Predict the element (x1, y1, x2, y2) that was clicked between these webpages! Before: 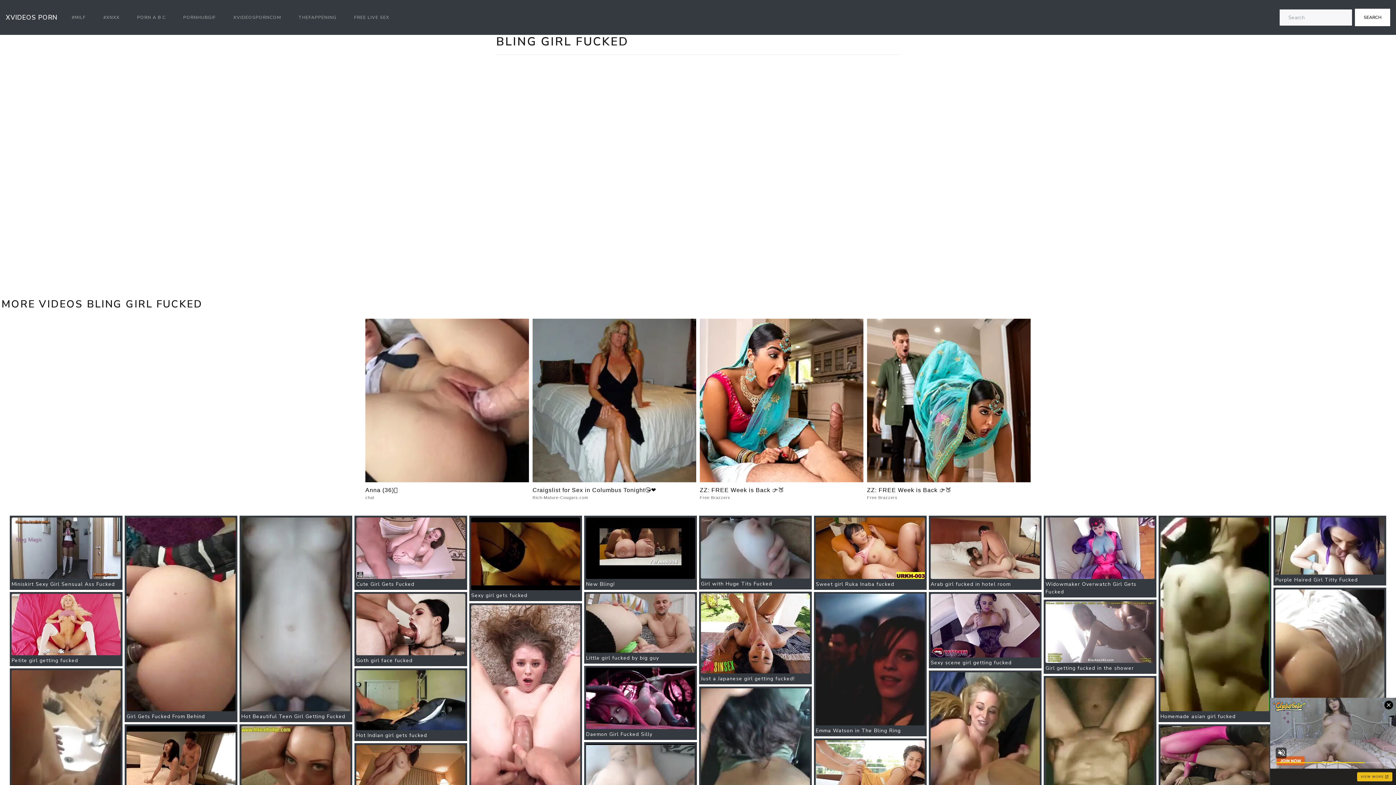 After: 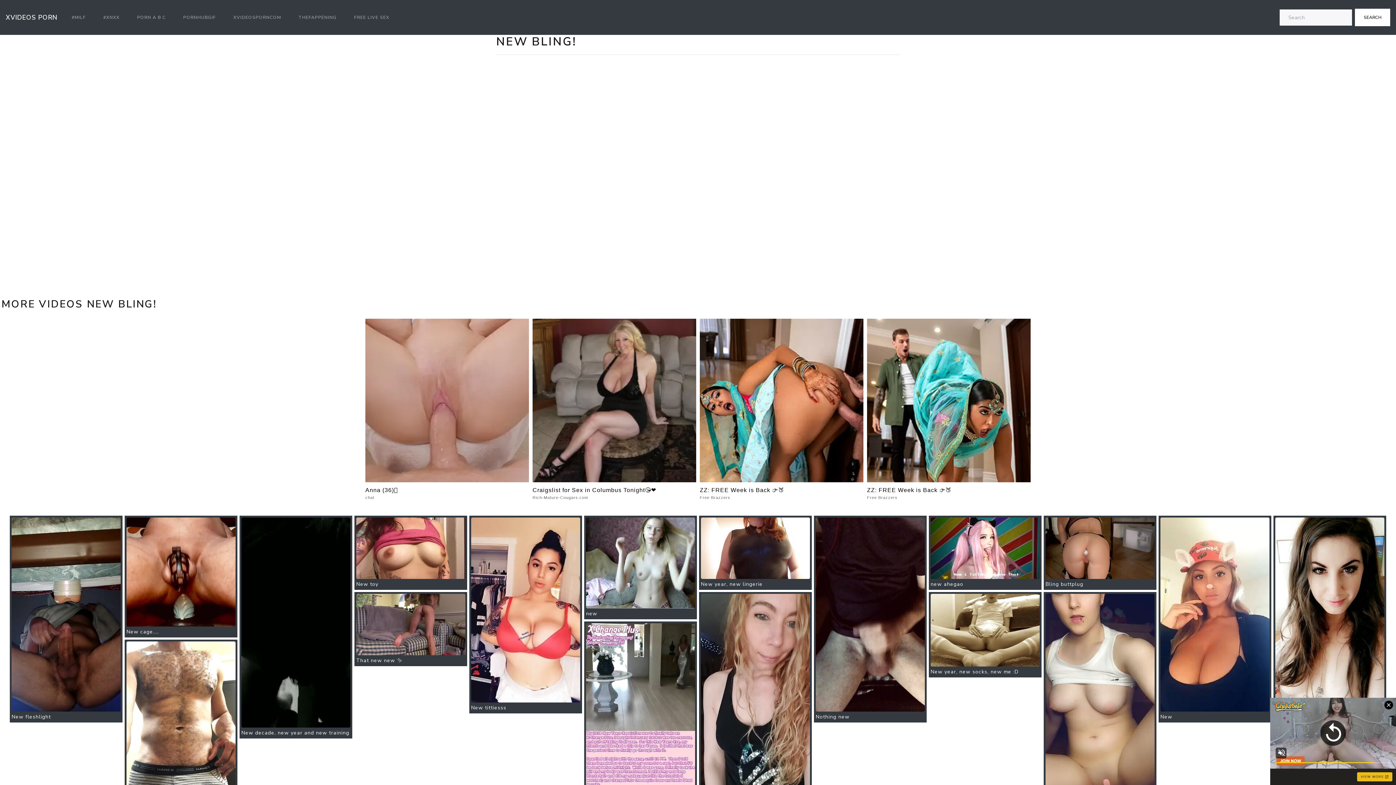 Action: bbox: (584, 517, 696, 579)